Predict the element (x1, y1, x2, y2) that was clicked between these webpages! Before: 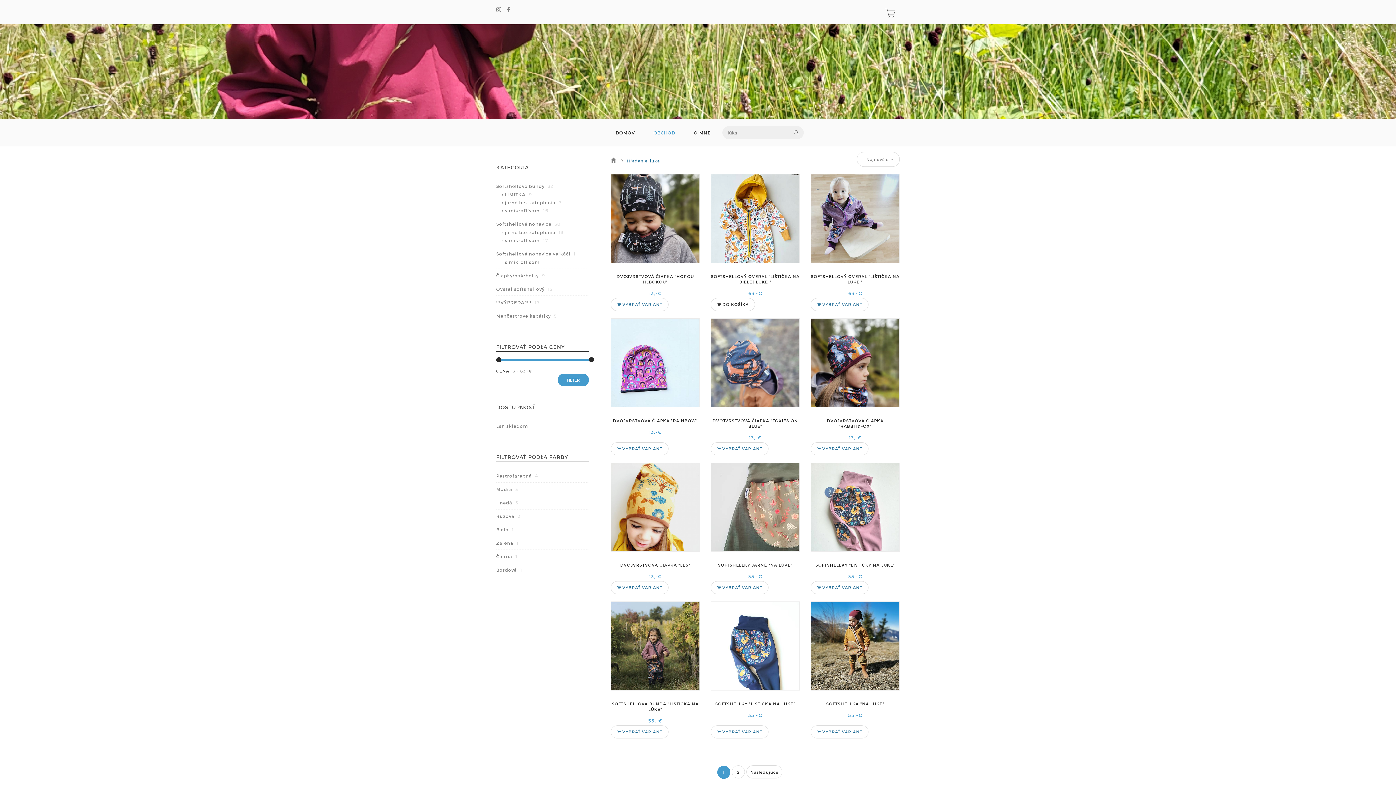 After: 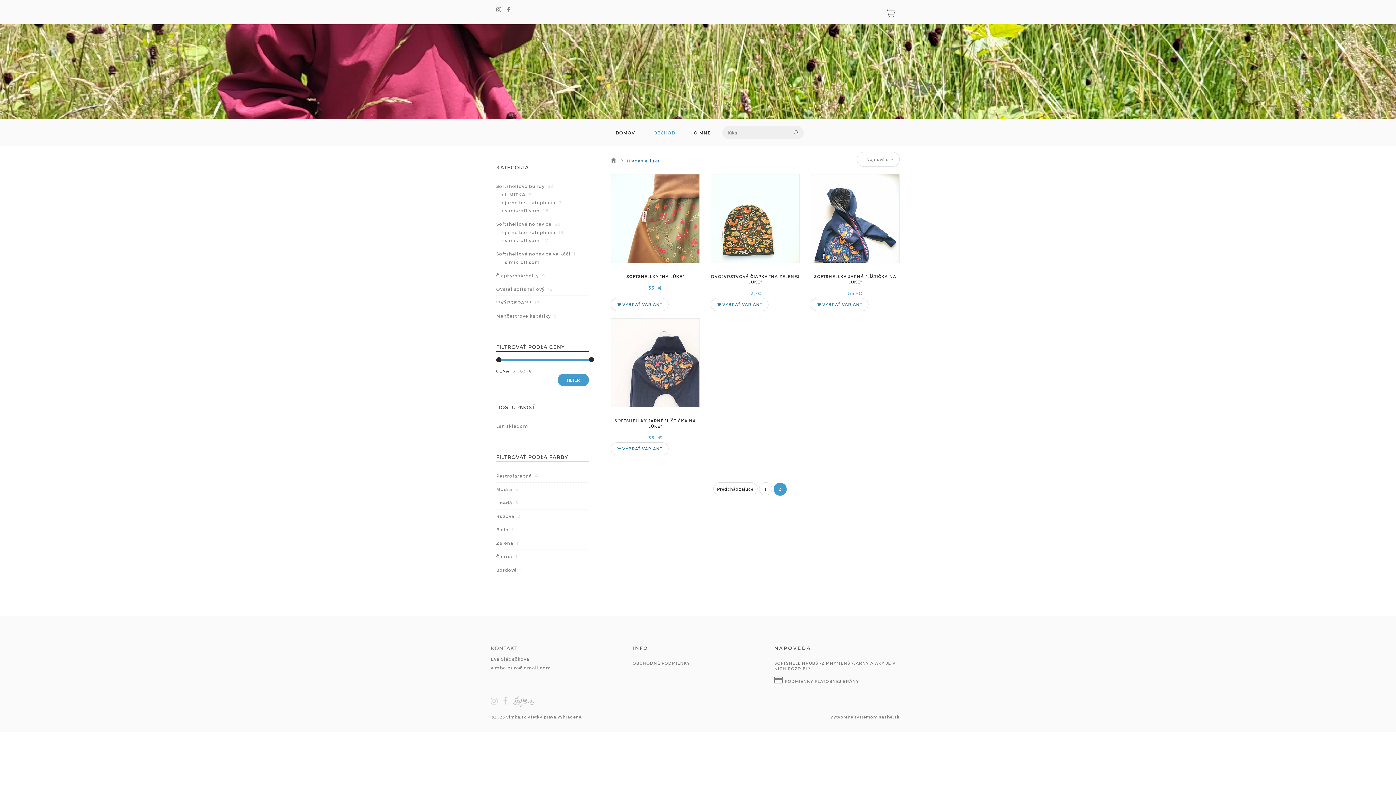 Action: bbox: (732, 765, 745, 778) label: 2